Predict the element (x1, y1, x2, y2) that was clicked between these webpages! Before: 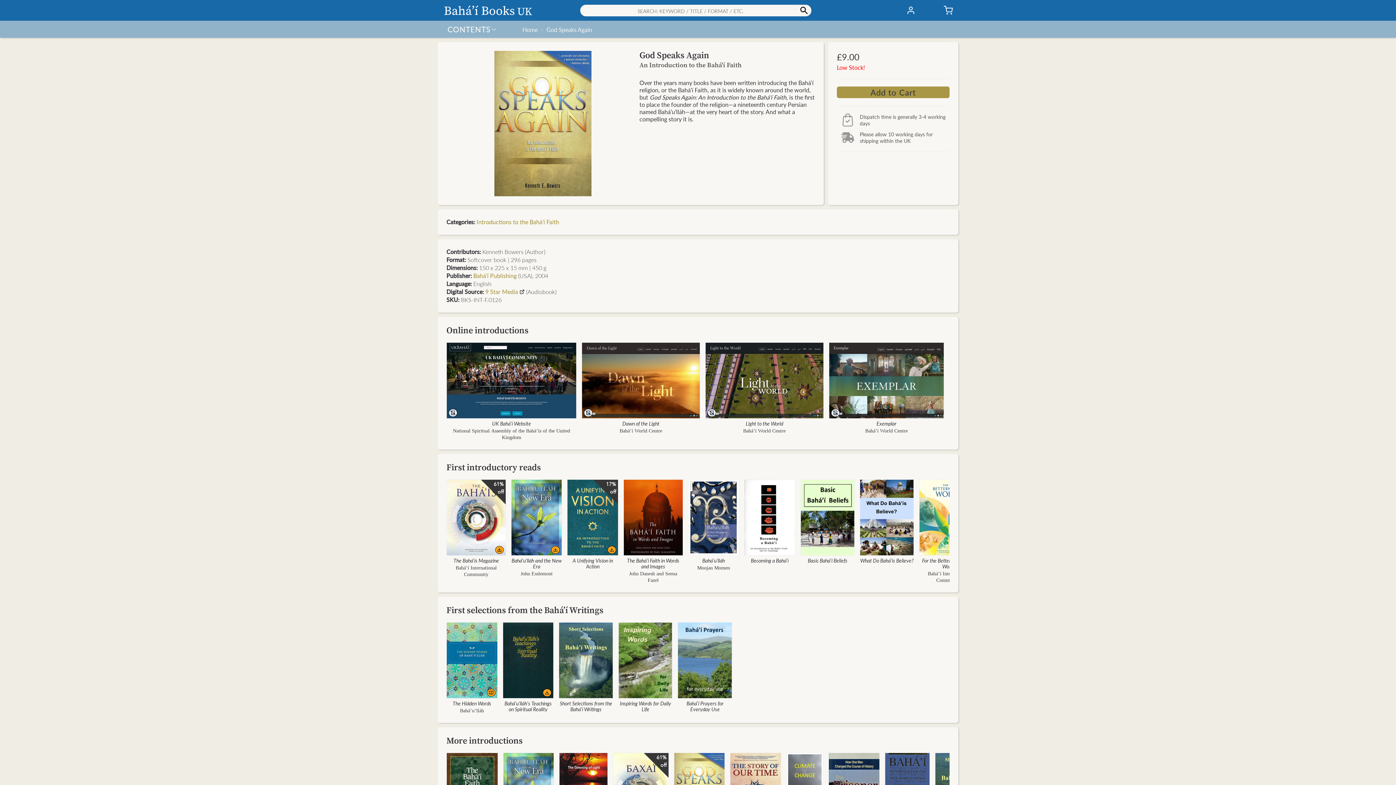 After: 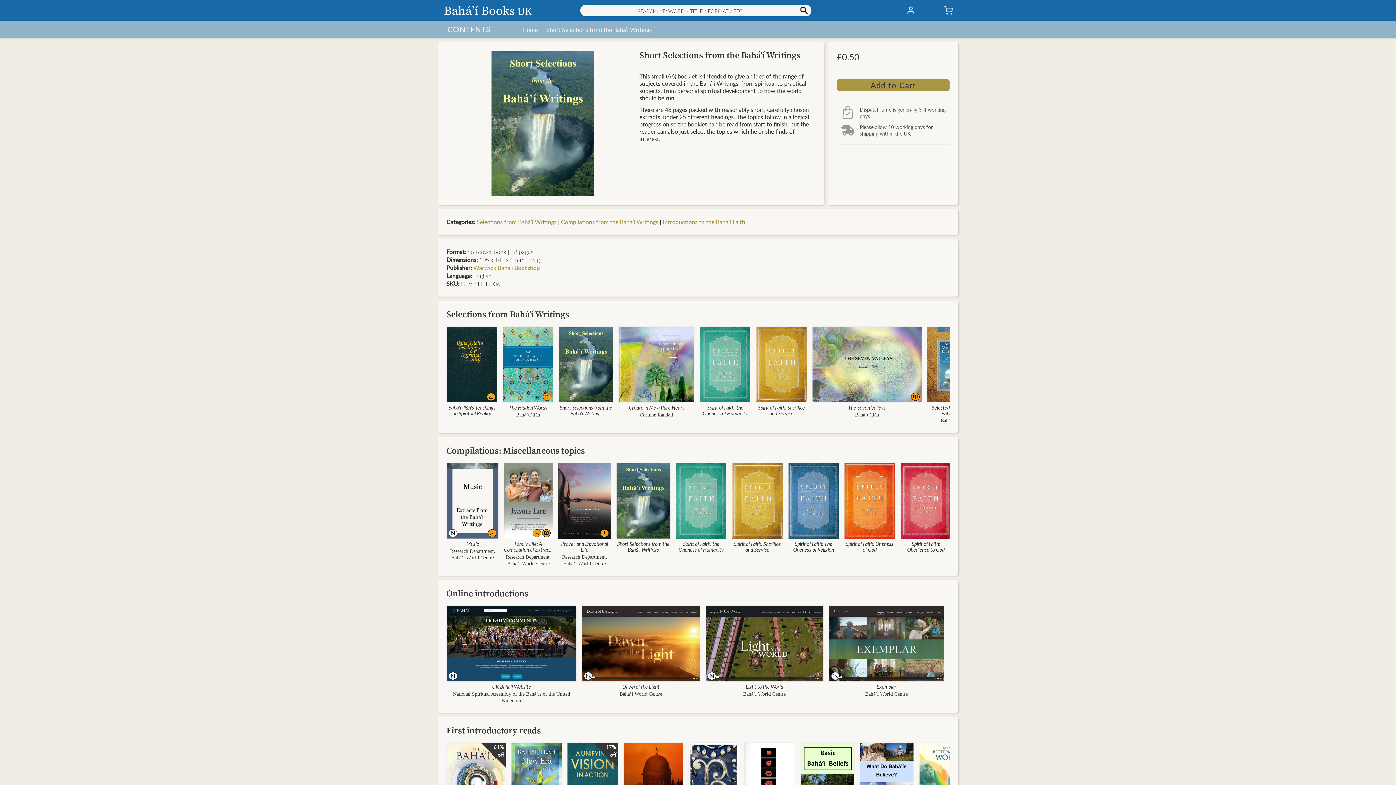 Action: bbox: (558, 622, 613, 698)